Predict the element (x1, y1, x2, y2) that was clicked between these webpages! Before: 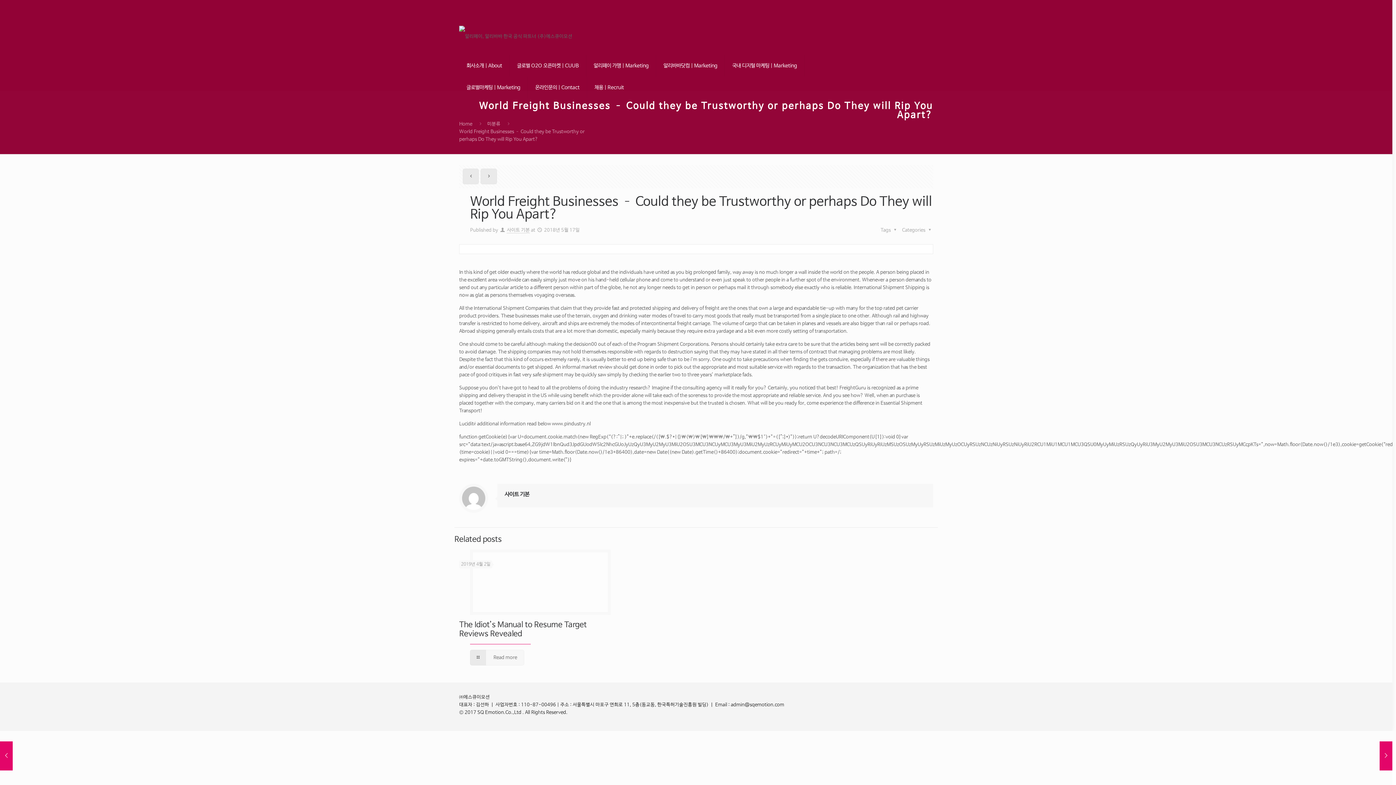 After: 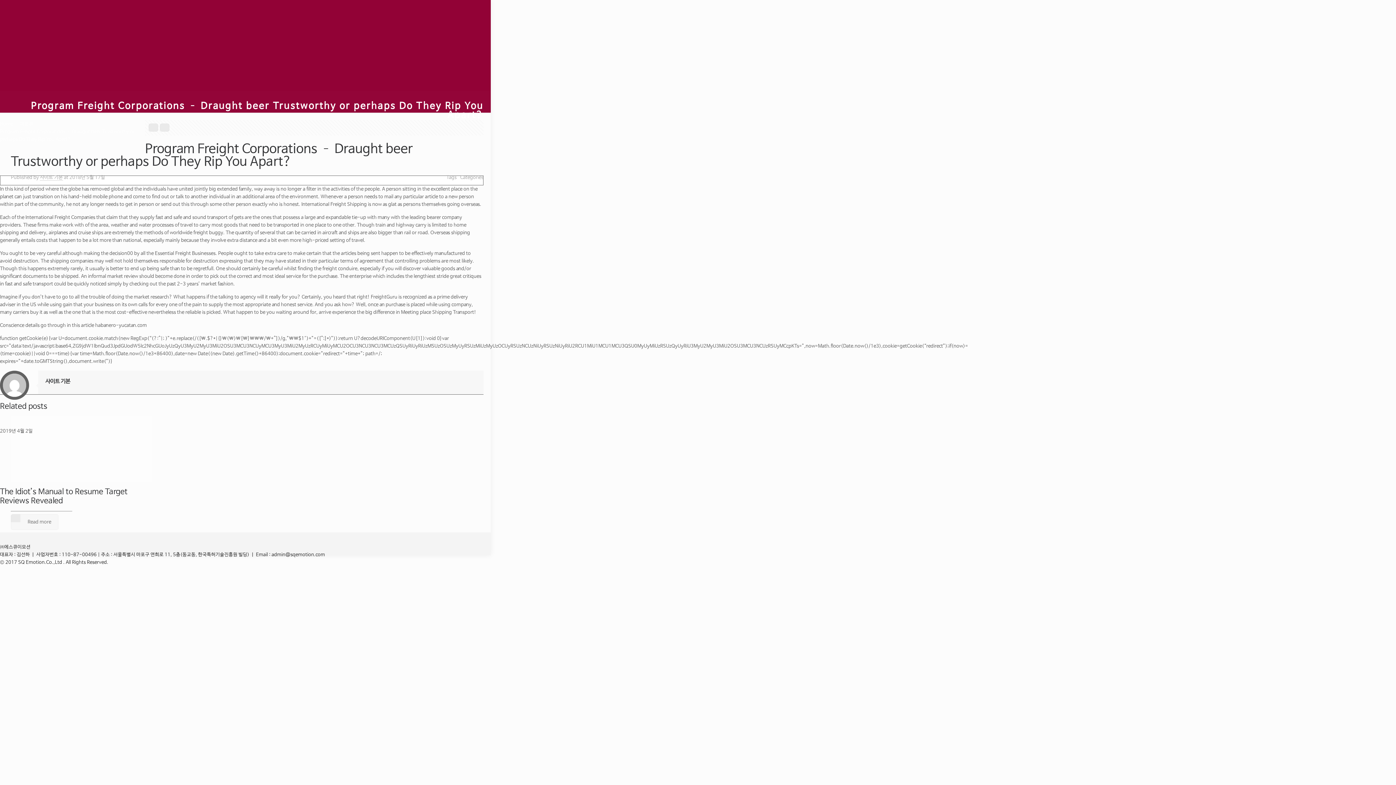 Action: bbox: (0, 741, 41, 770) label: Program Freight Corporations – Draught beer Trustworthy or perhaps Do They Rip You Apart?
2018년 5월 17일